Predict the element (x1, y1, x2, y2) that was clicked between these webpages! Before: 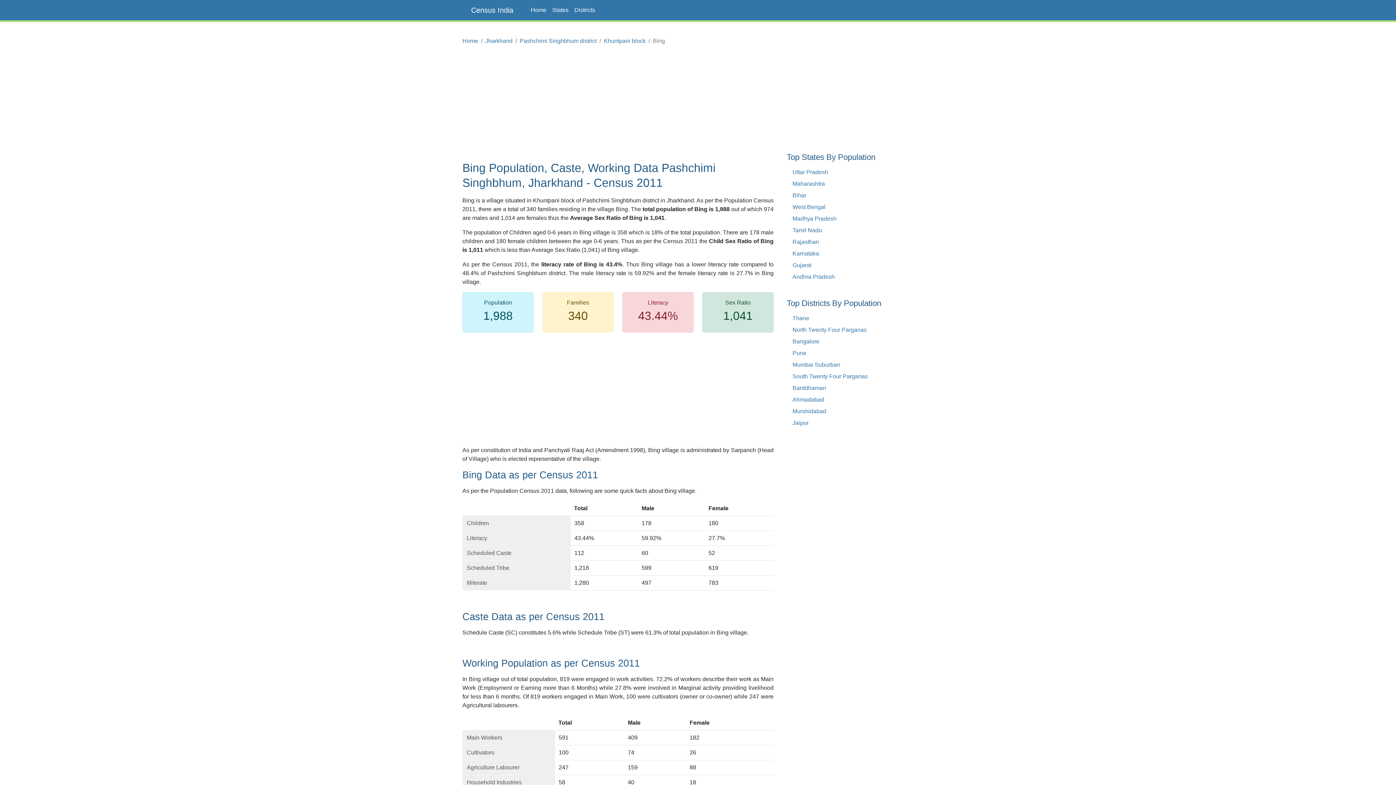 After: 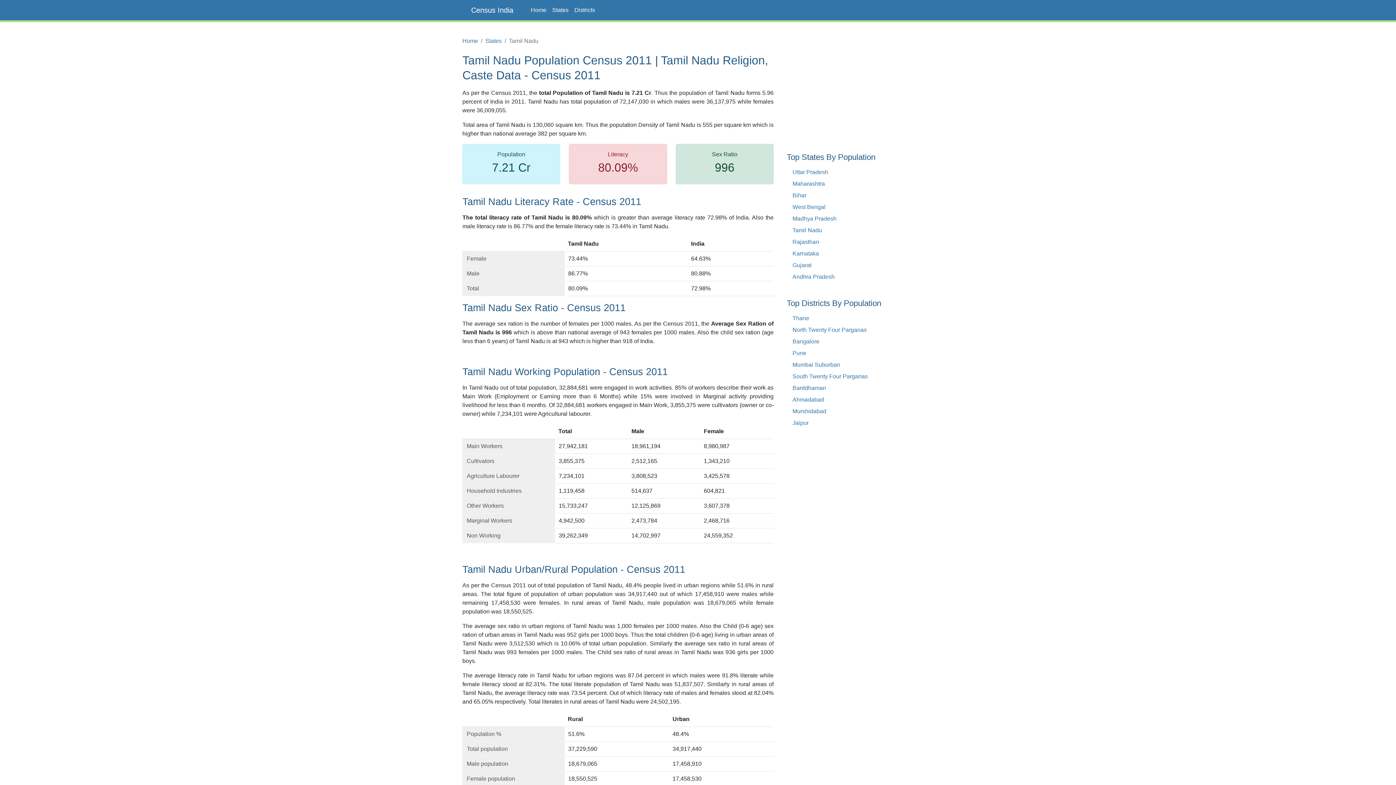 Action: label: Tamil Nadu bbox: (792, 227, 822, 233)